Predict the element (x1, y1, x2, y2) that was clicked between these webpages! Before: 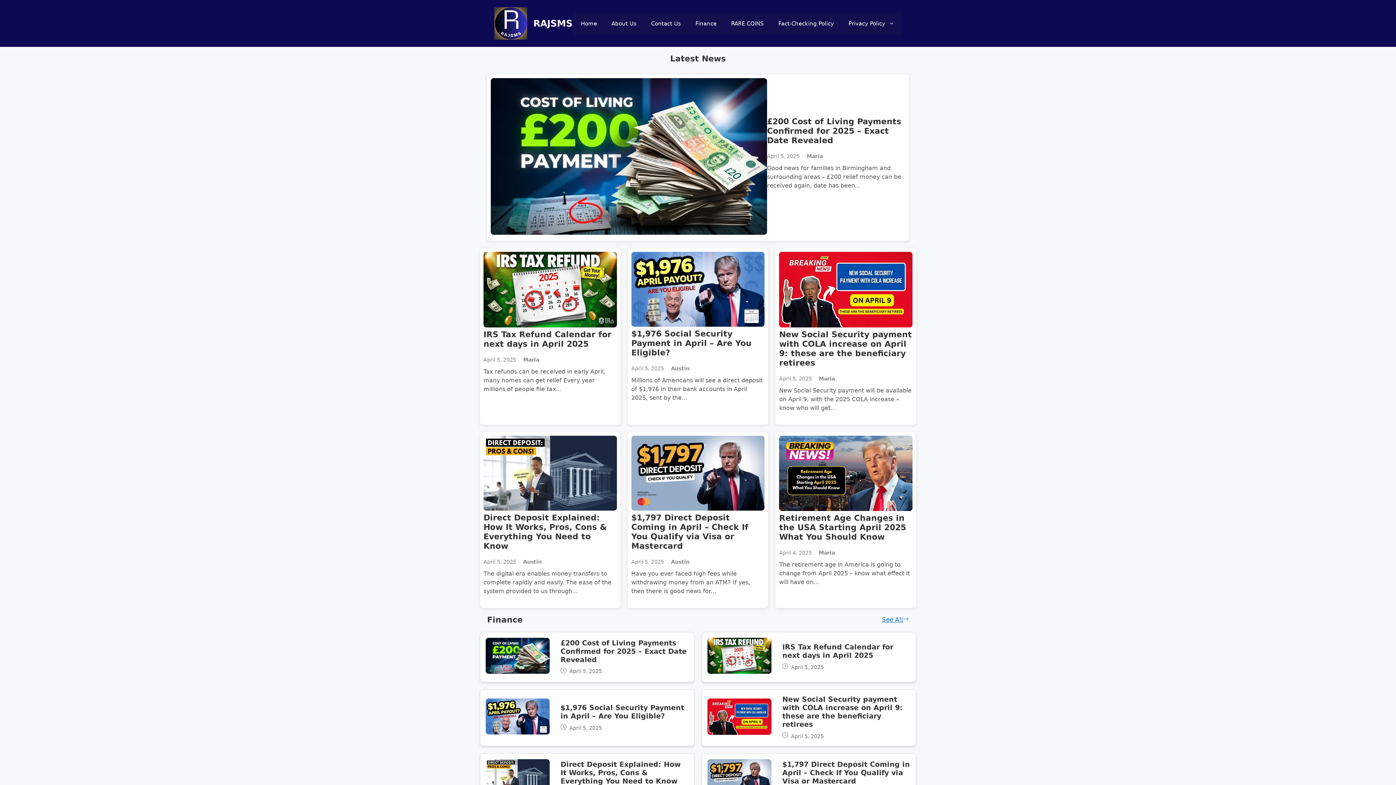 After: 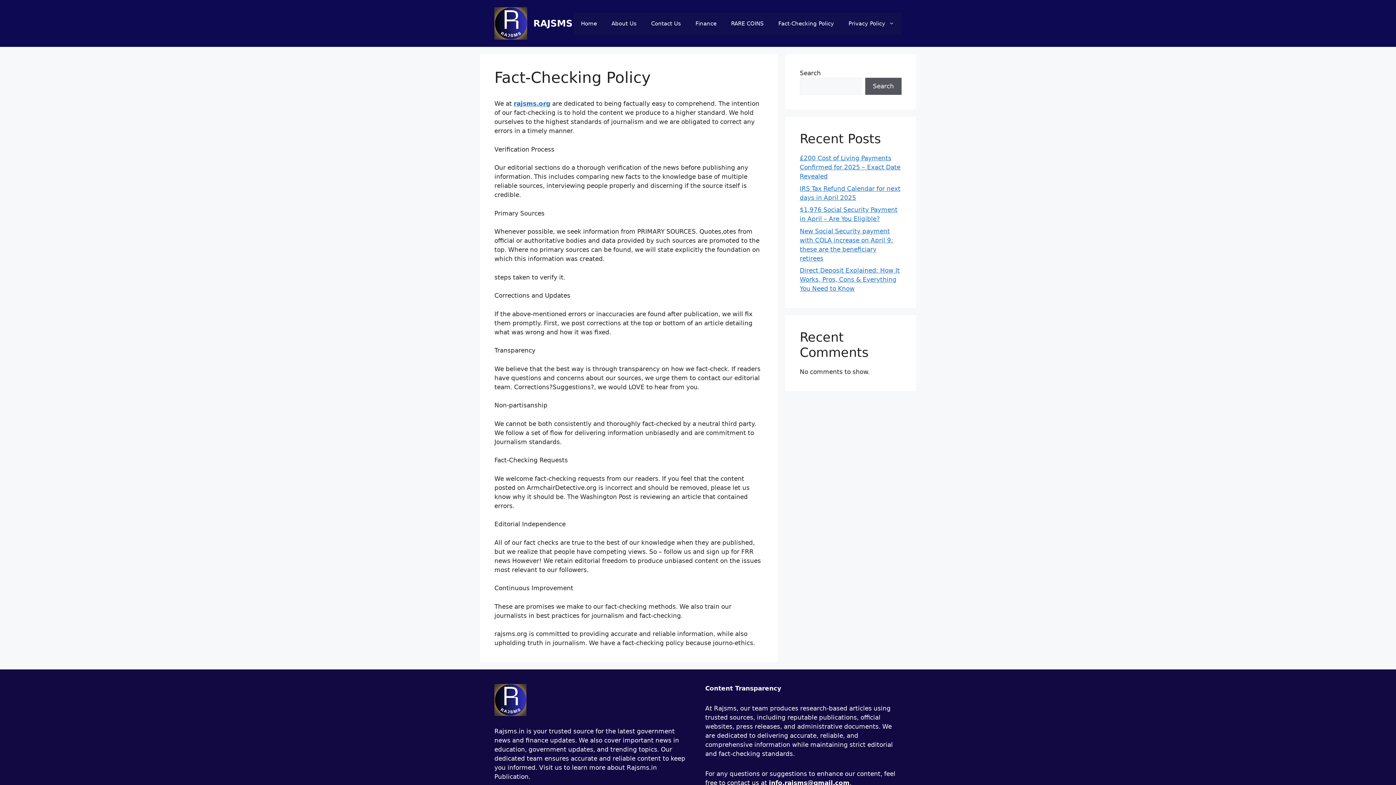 Action: label: Fact-Checking Policy bbox: (771, 12, 841, 34)